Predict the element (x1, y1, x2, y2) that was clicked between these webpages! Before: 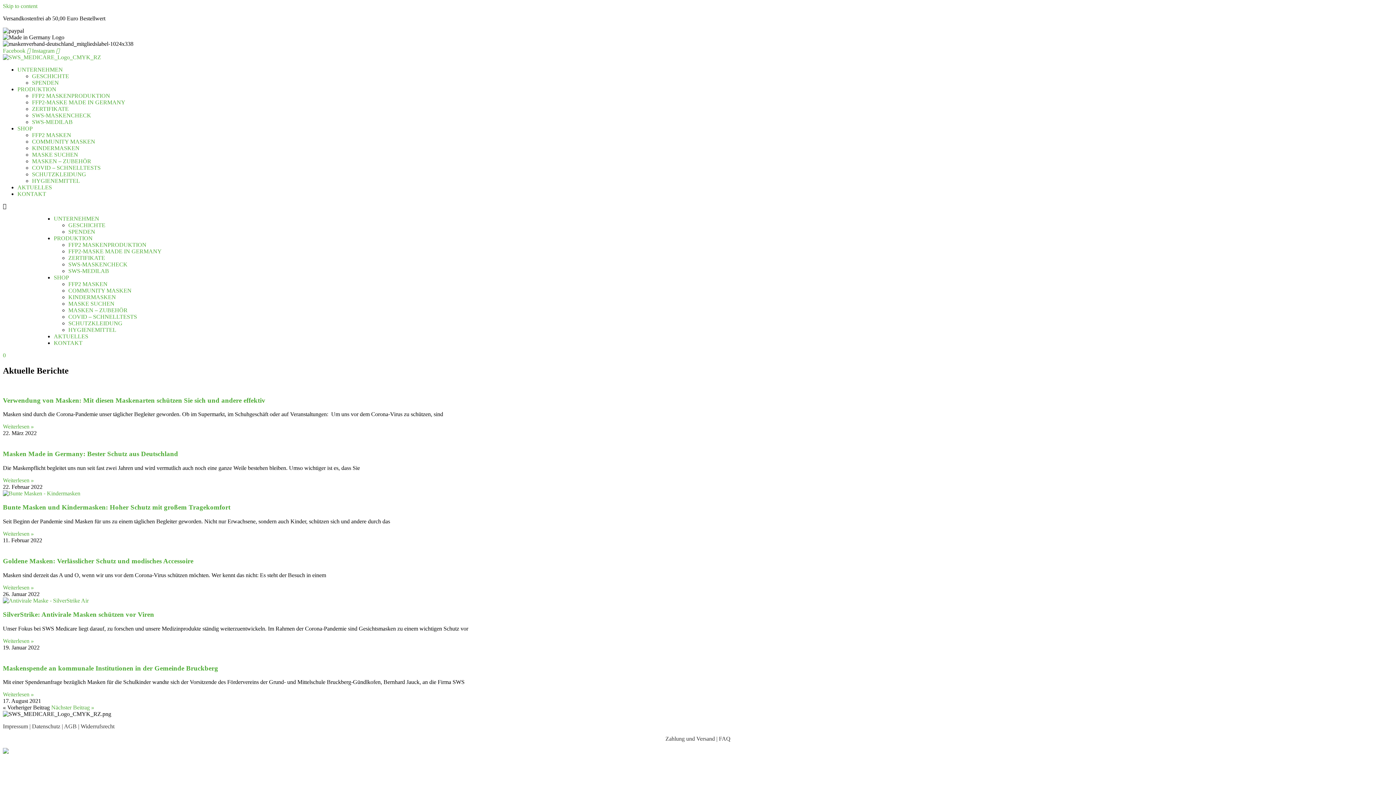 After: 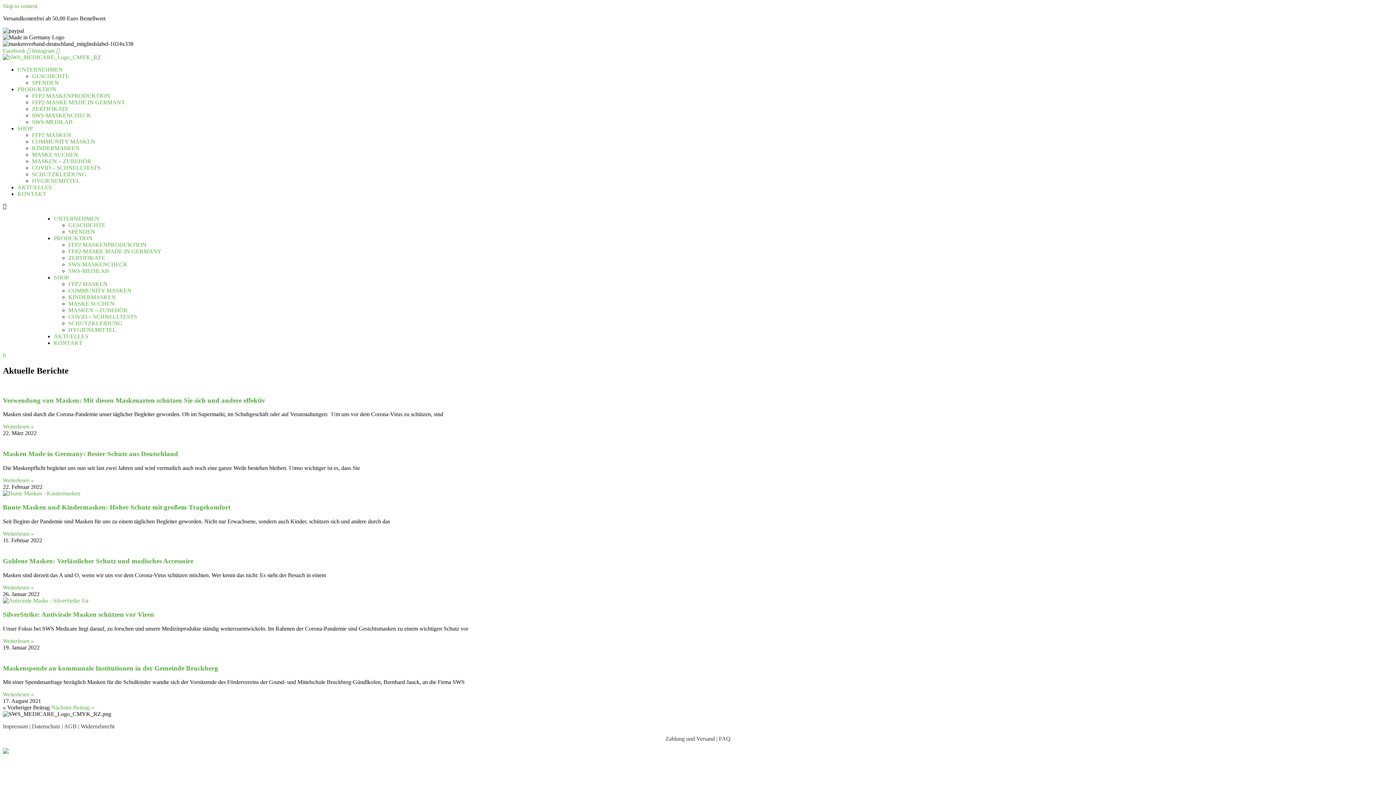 Action: label: Instagram  bbox: (32, 47, 59, 53)